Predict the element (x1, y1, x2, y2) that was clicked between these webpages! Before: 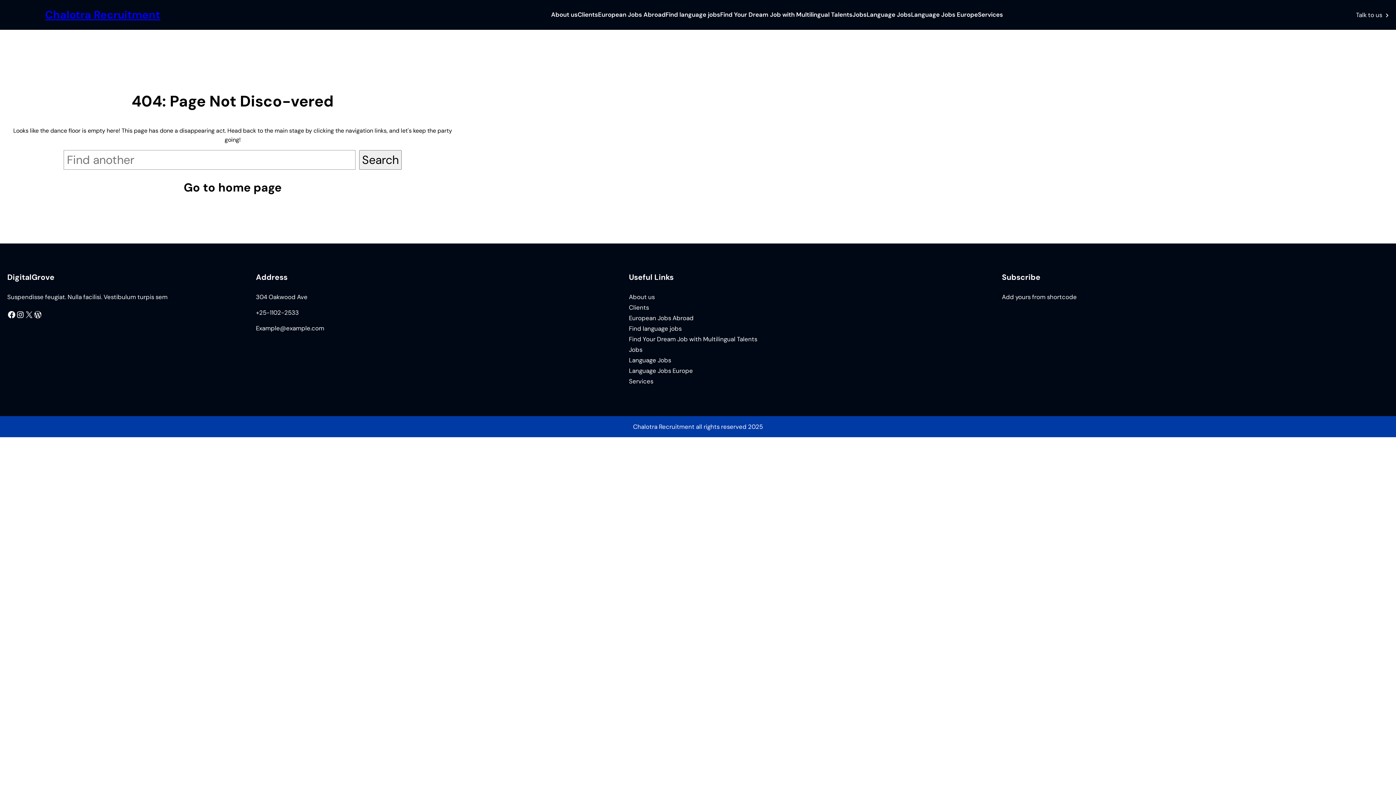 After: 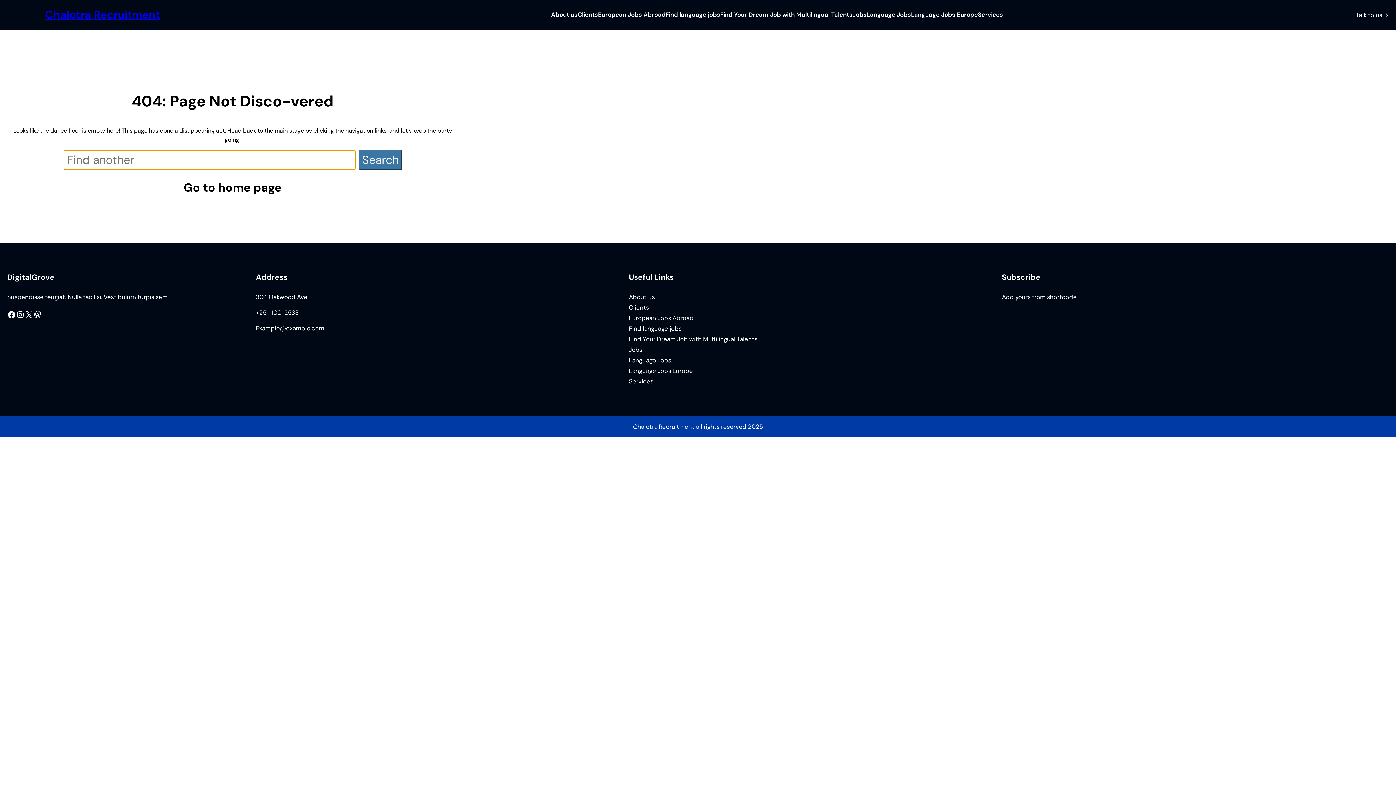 Action: label: Search bbox: (359, 150, 401, 169)